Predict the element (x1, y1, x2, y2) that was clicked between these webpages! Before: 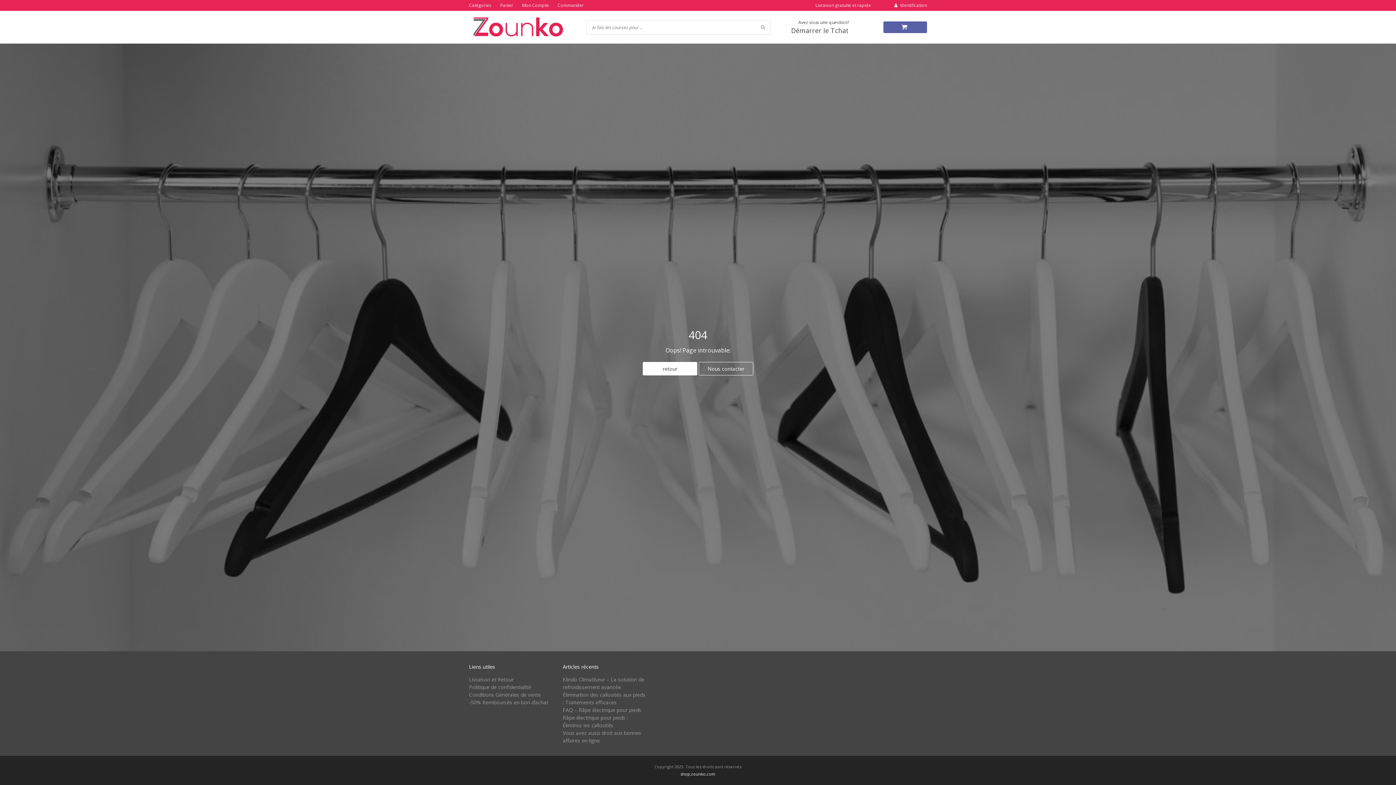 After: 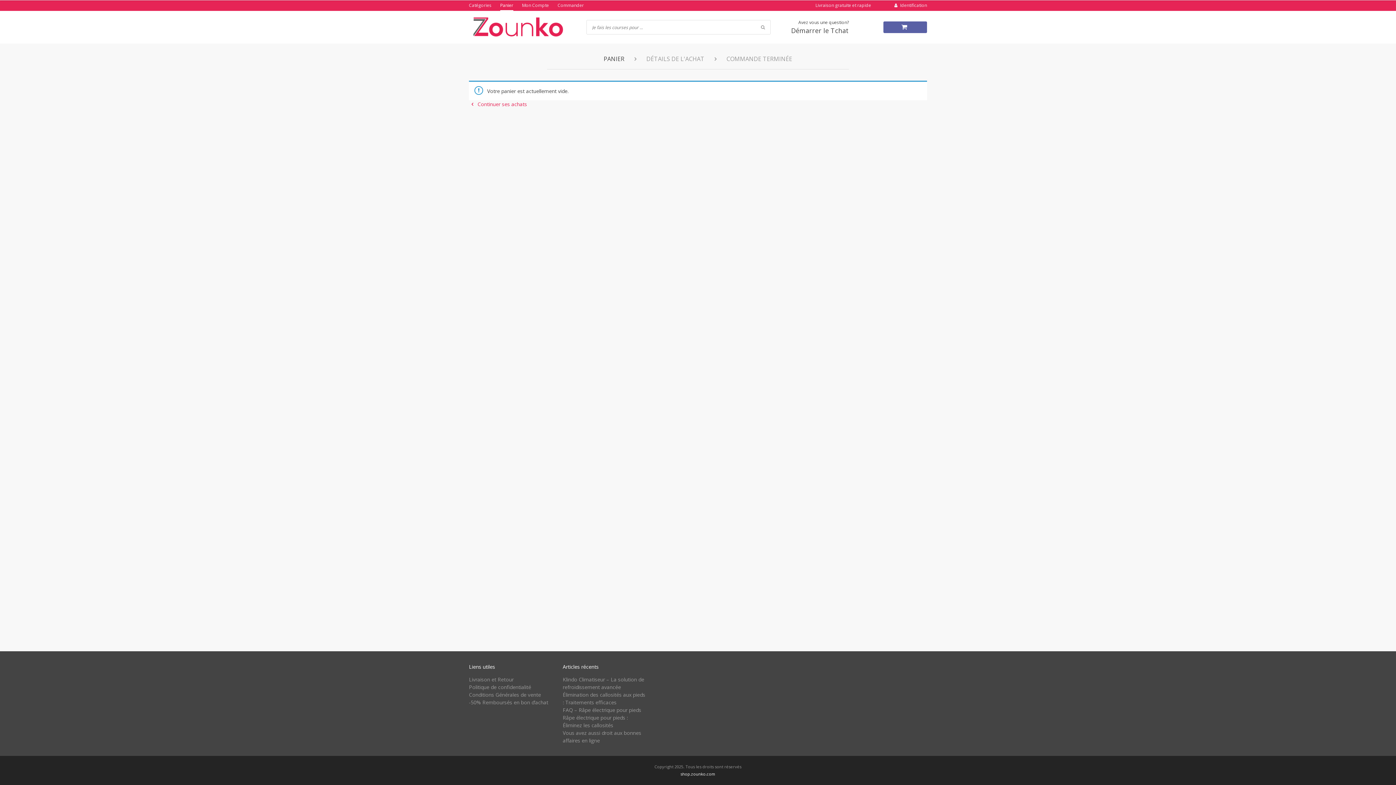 Action: label: Panier bbox: (500, 0, 513, 10)